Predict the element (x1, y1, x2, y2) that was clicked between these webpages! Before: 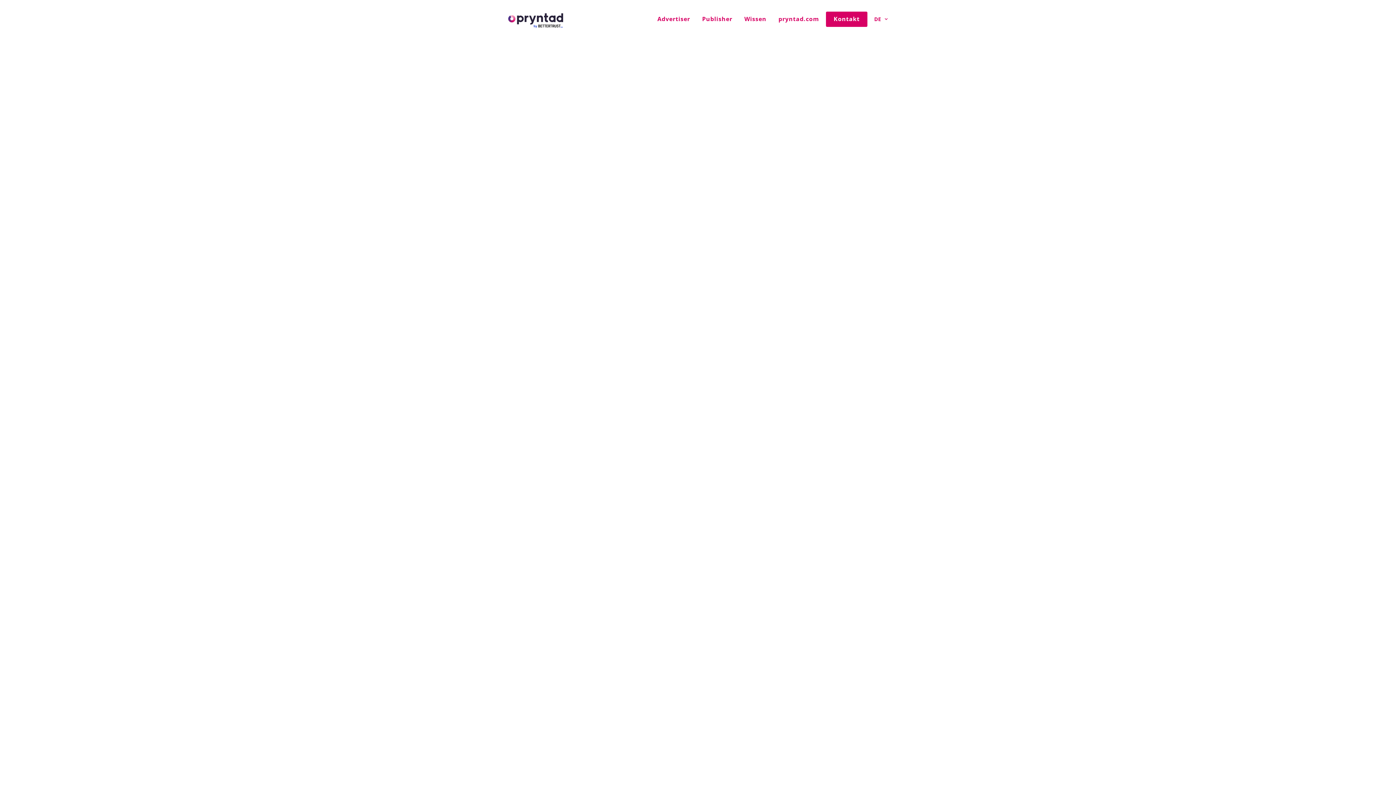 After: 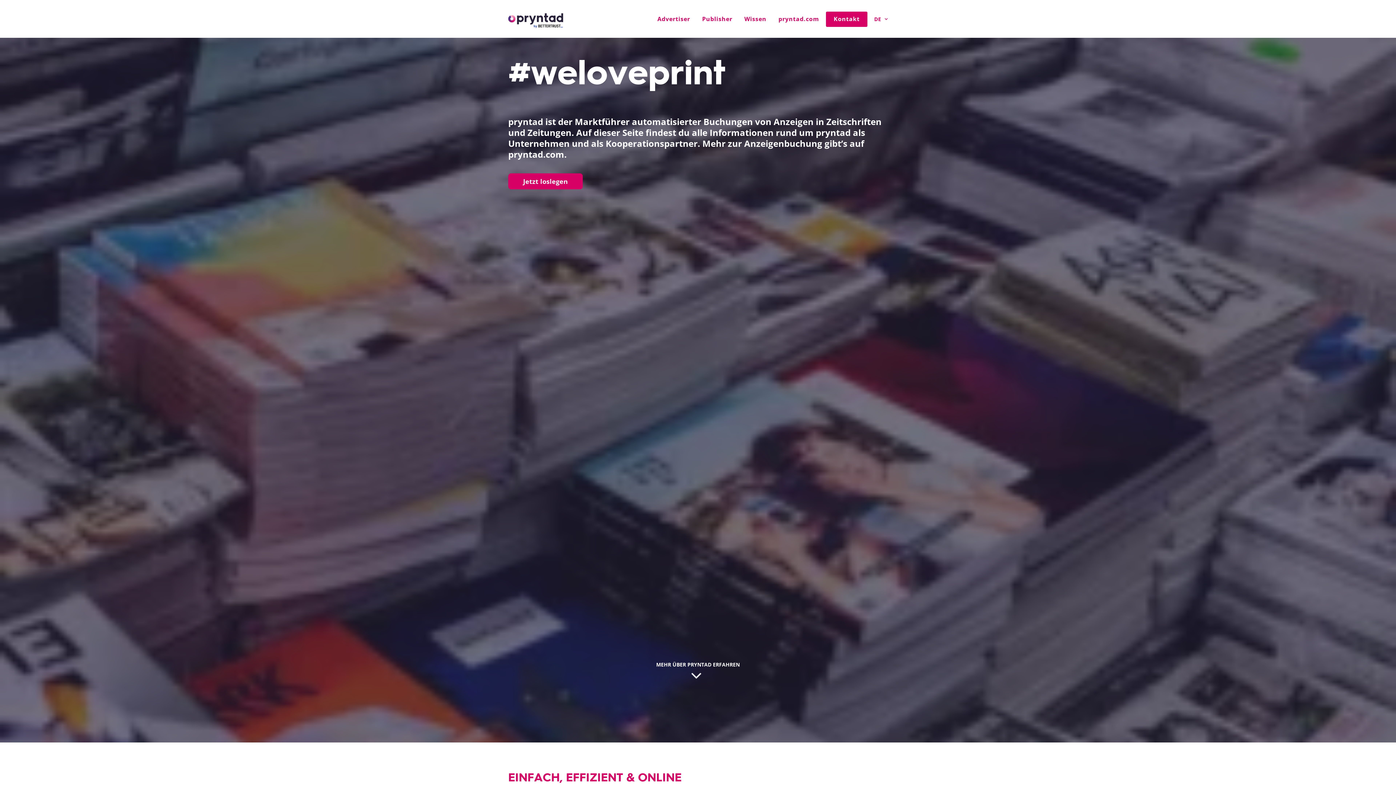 Action: label: Advertiser bbox: (657, 0, 695, 37)